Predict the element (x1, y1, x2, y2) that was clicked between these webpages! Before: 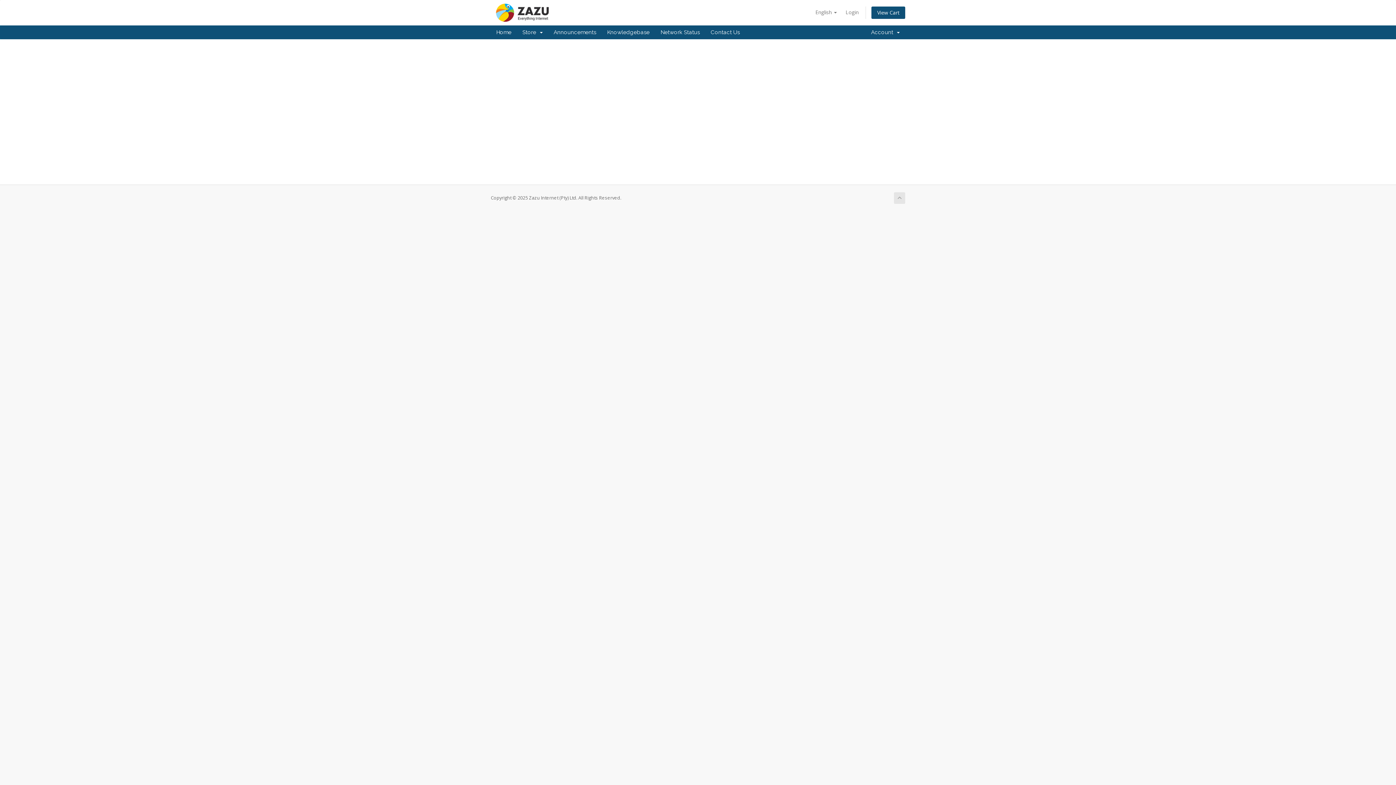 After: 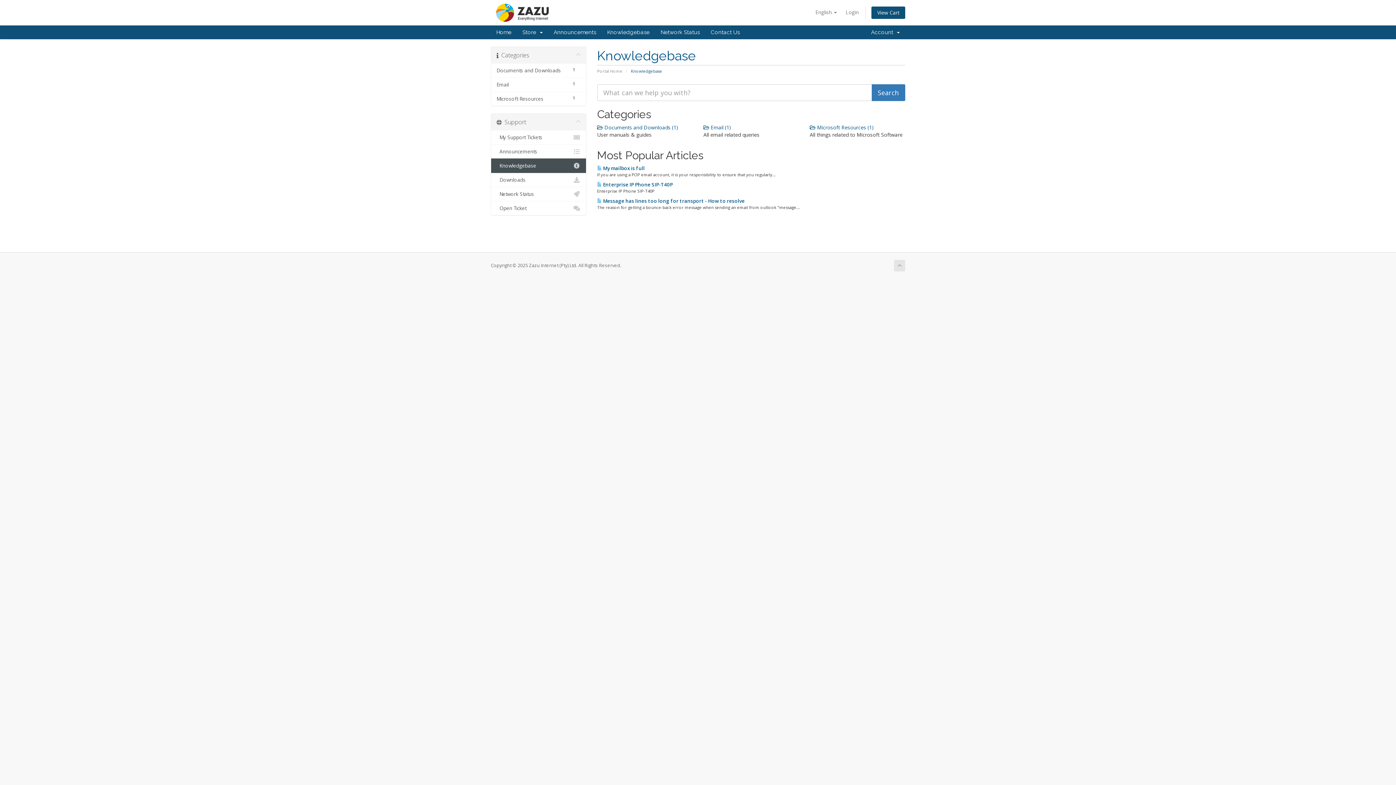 Action: label: Knowledgebase bbox: (601, 25, 655, 39)